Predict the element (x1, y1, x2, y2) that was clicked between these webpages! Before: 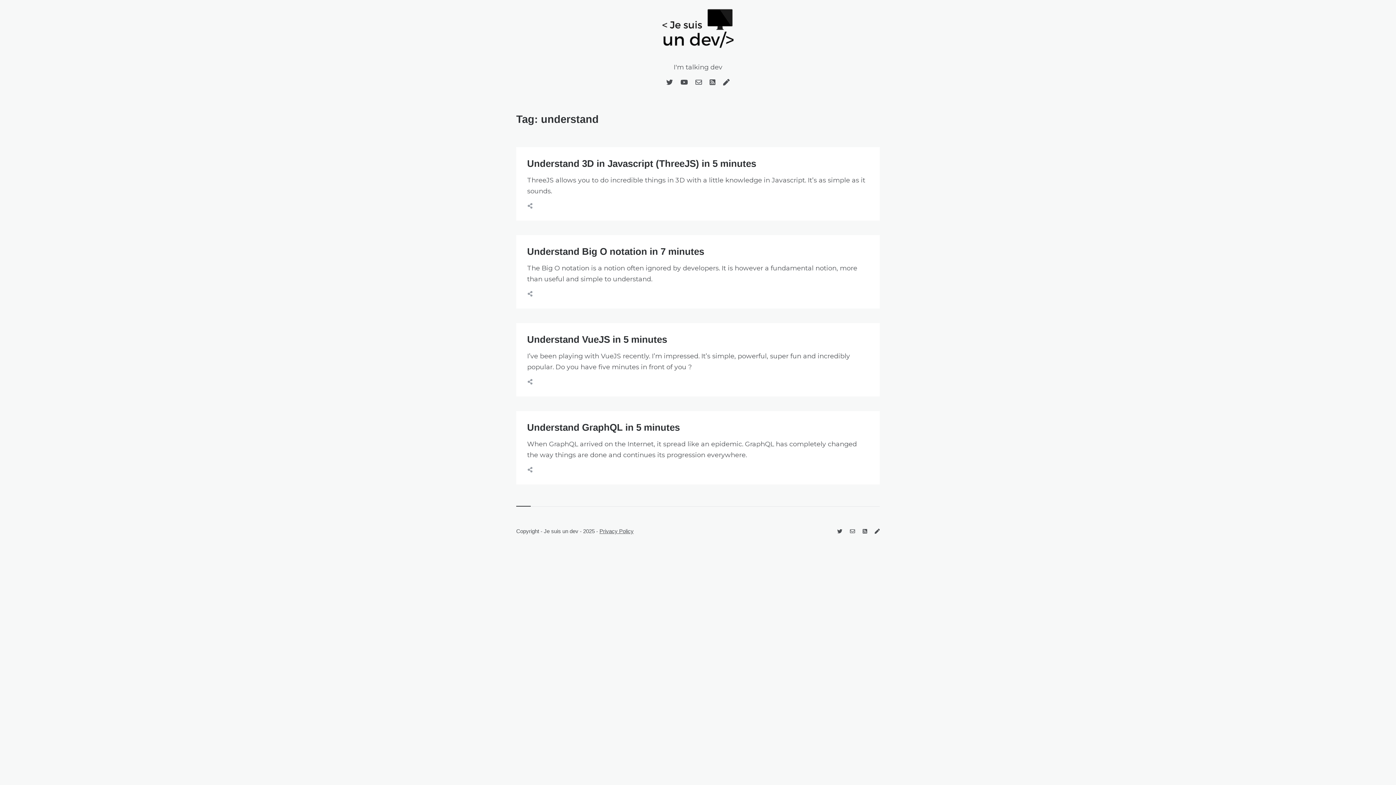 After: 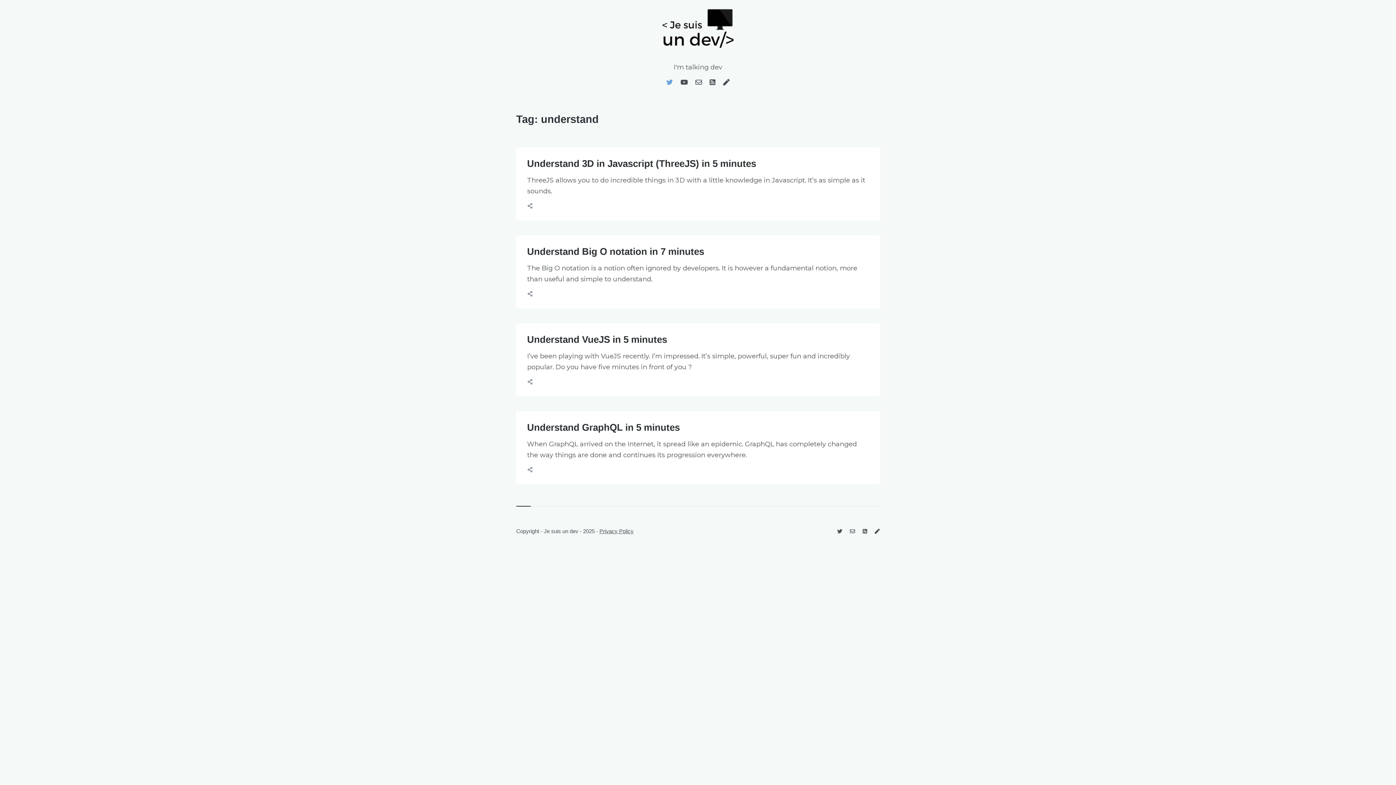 Action: bbox: (663, 74, 677, 90) label:  